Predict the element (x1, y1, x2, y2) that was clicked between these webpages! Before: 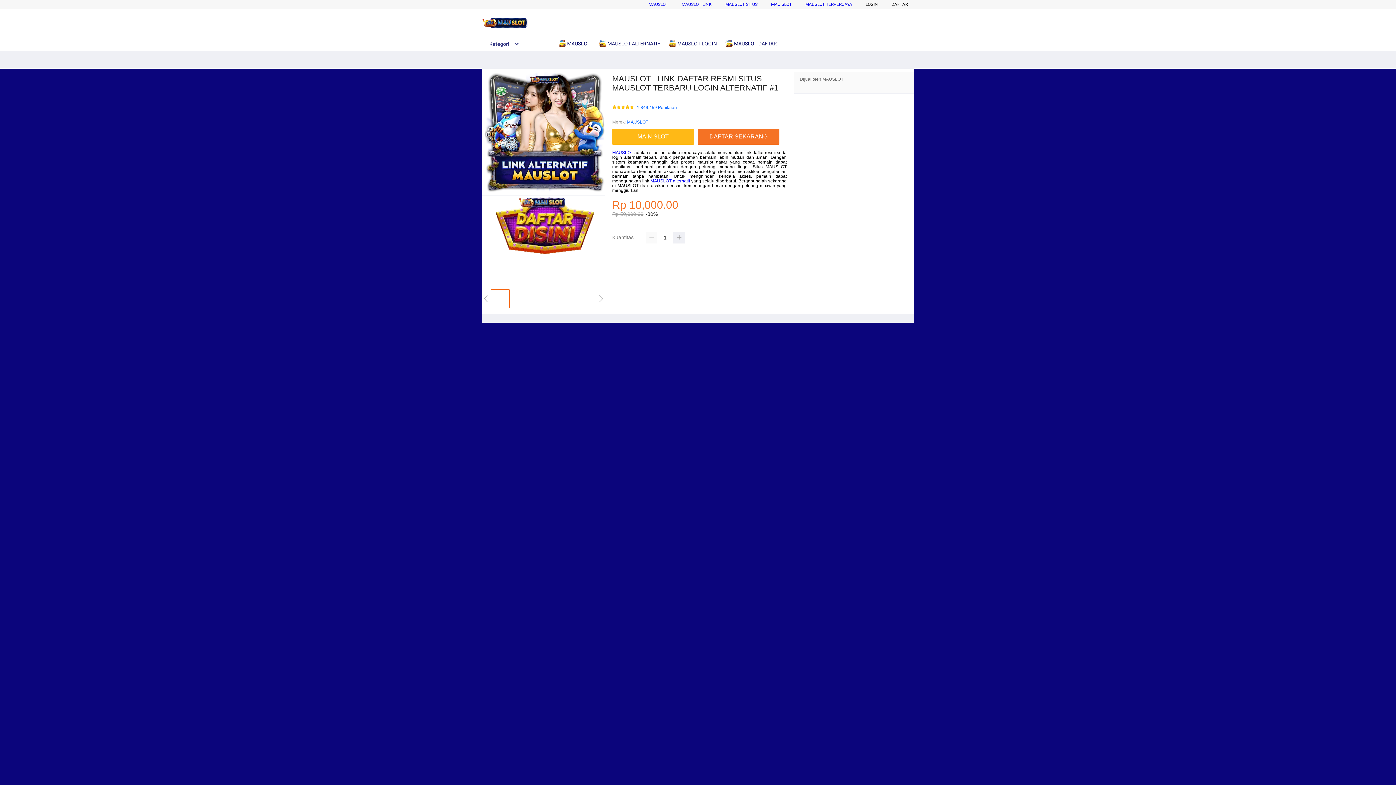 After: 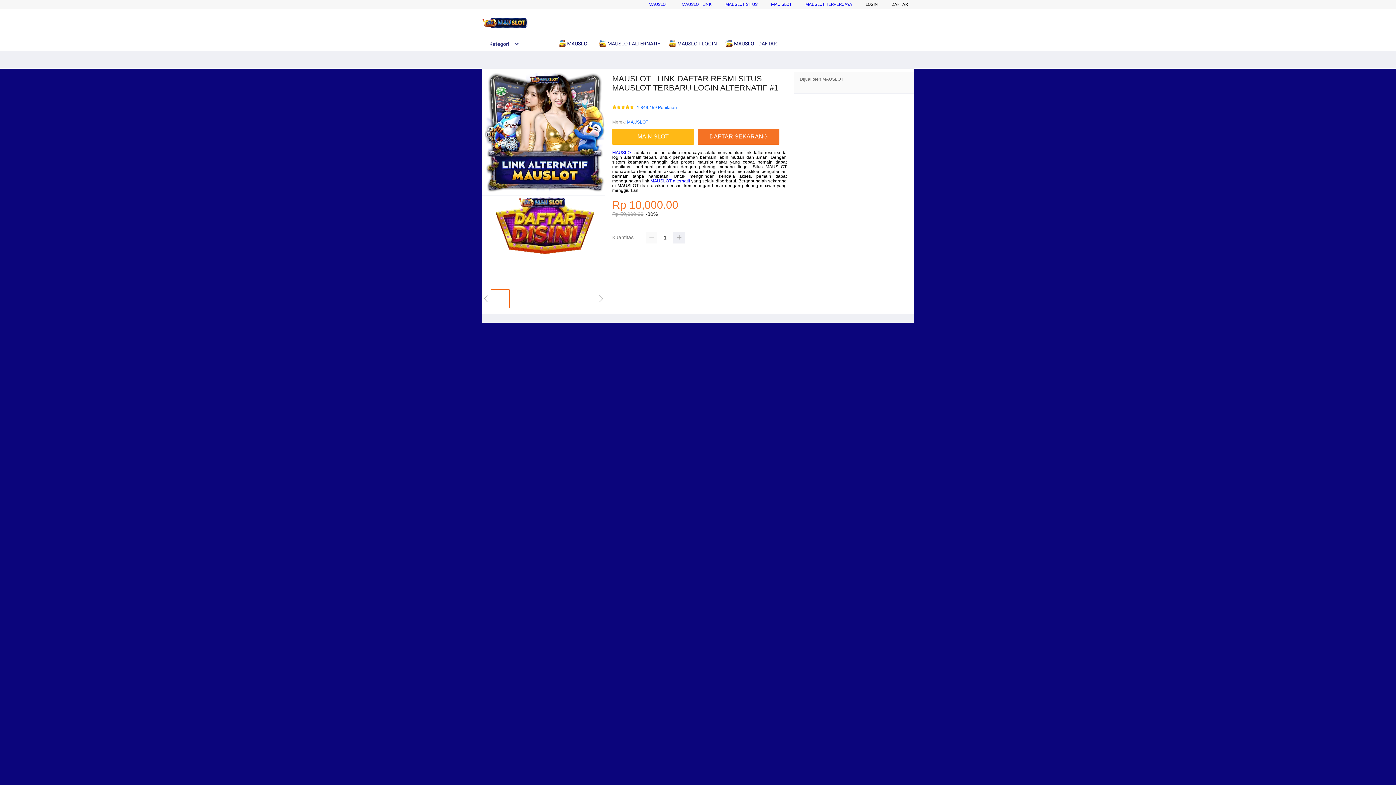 Action: label: DAFTAR bbox: (891, 1, 908, 6)